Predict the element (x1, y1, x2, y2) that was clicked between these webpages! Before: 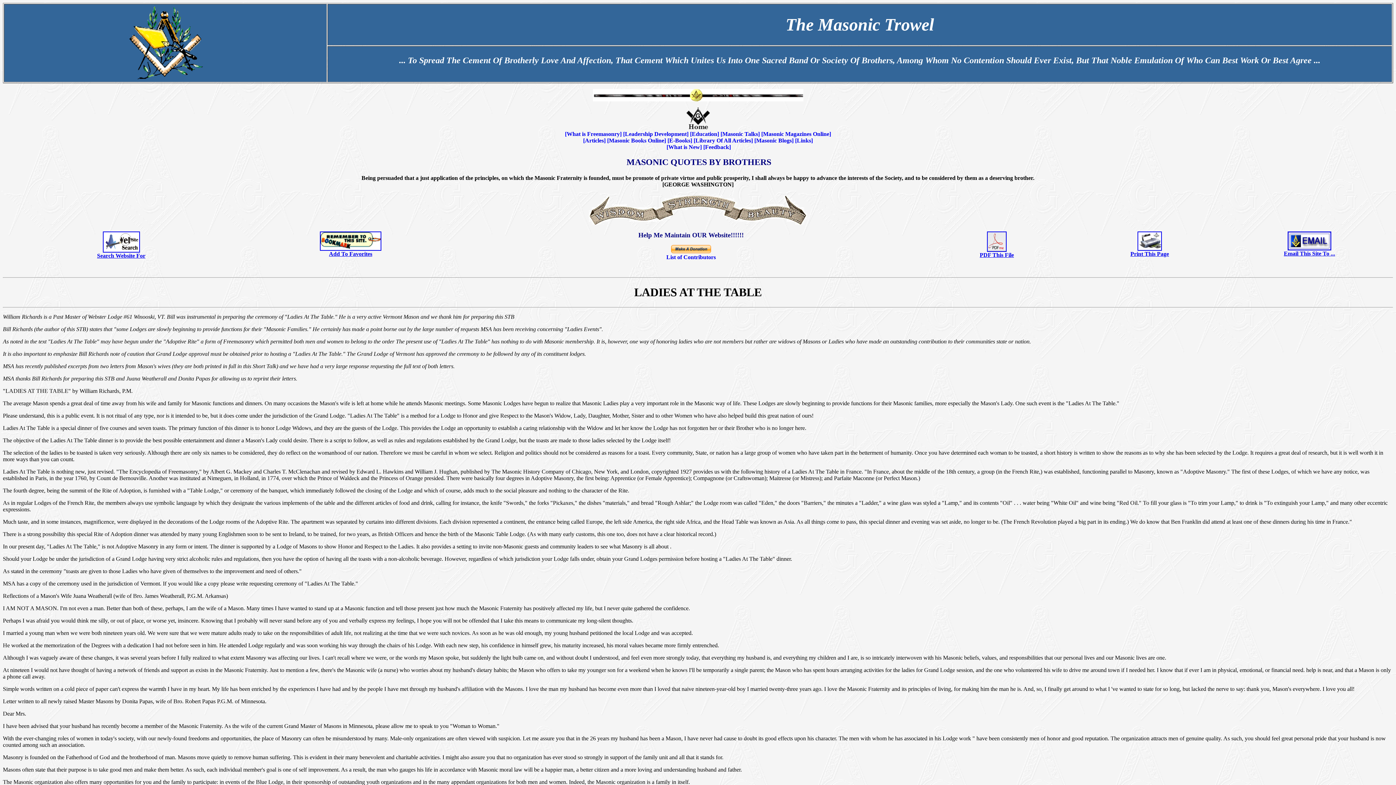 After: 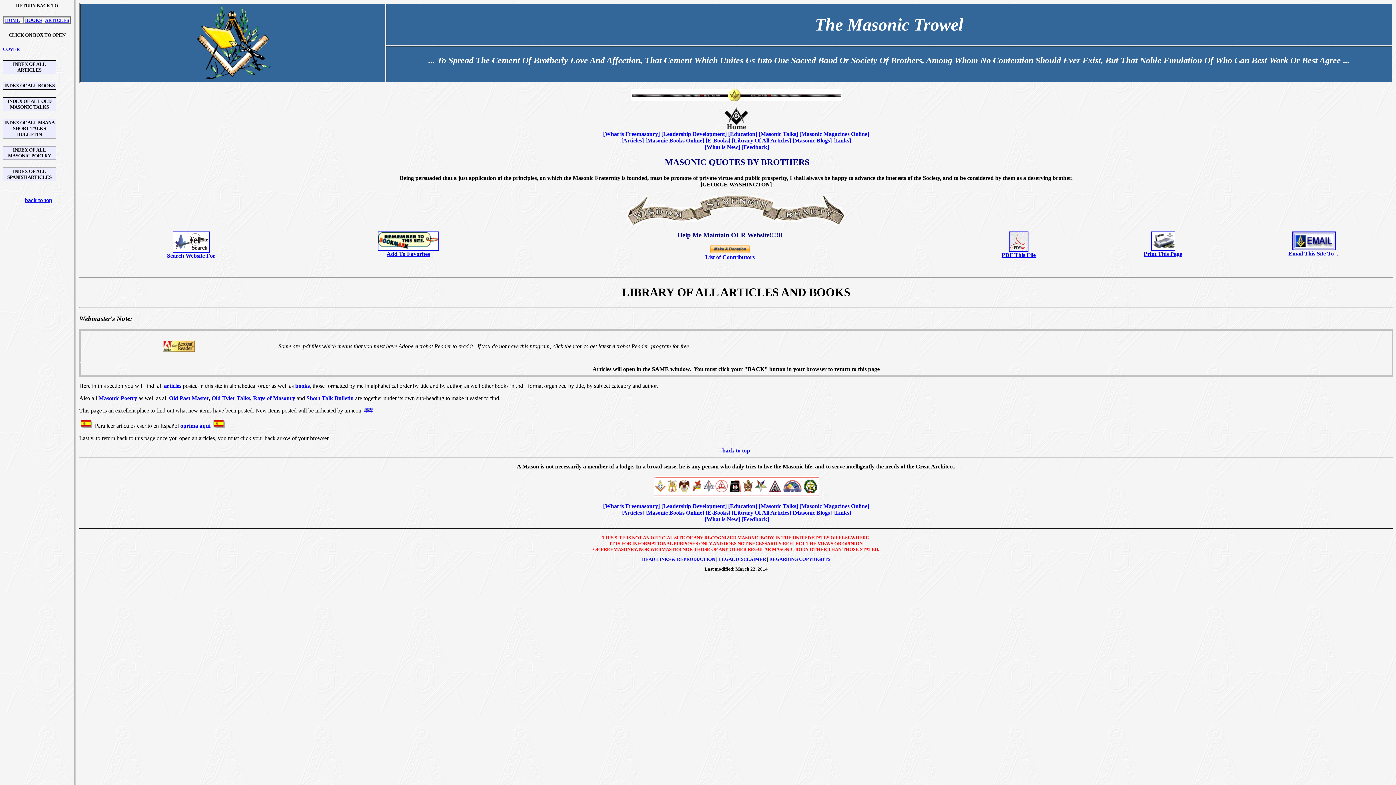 Action: bbox: (695, 137, 751, 143) label: Library Of All Articles